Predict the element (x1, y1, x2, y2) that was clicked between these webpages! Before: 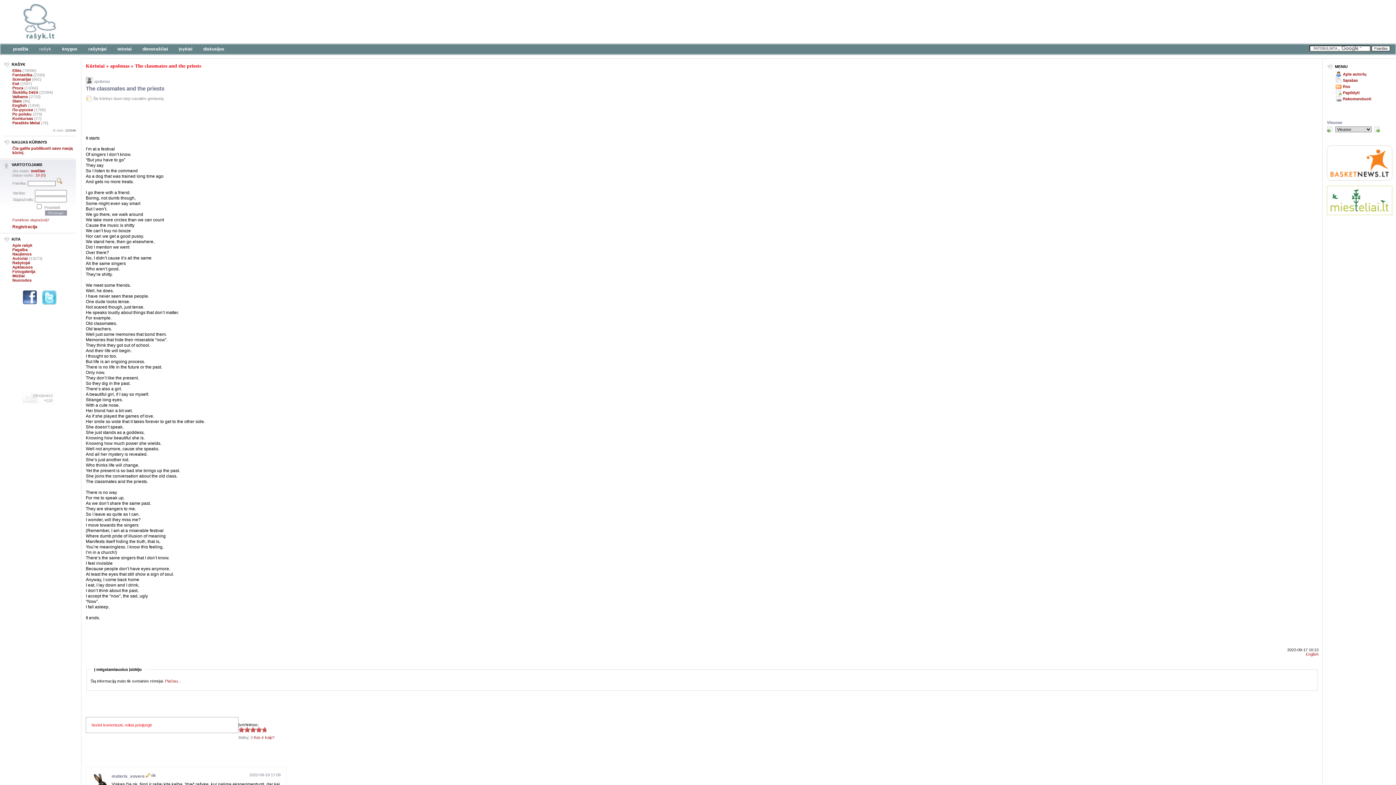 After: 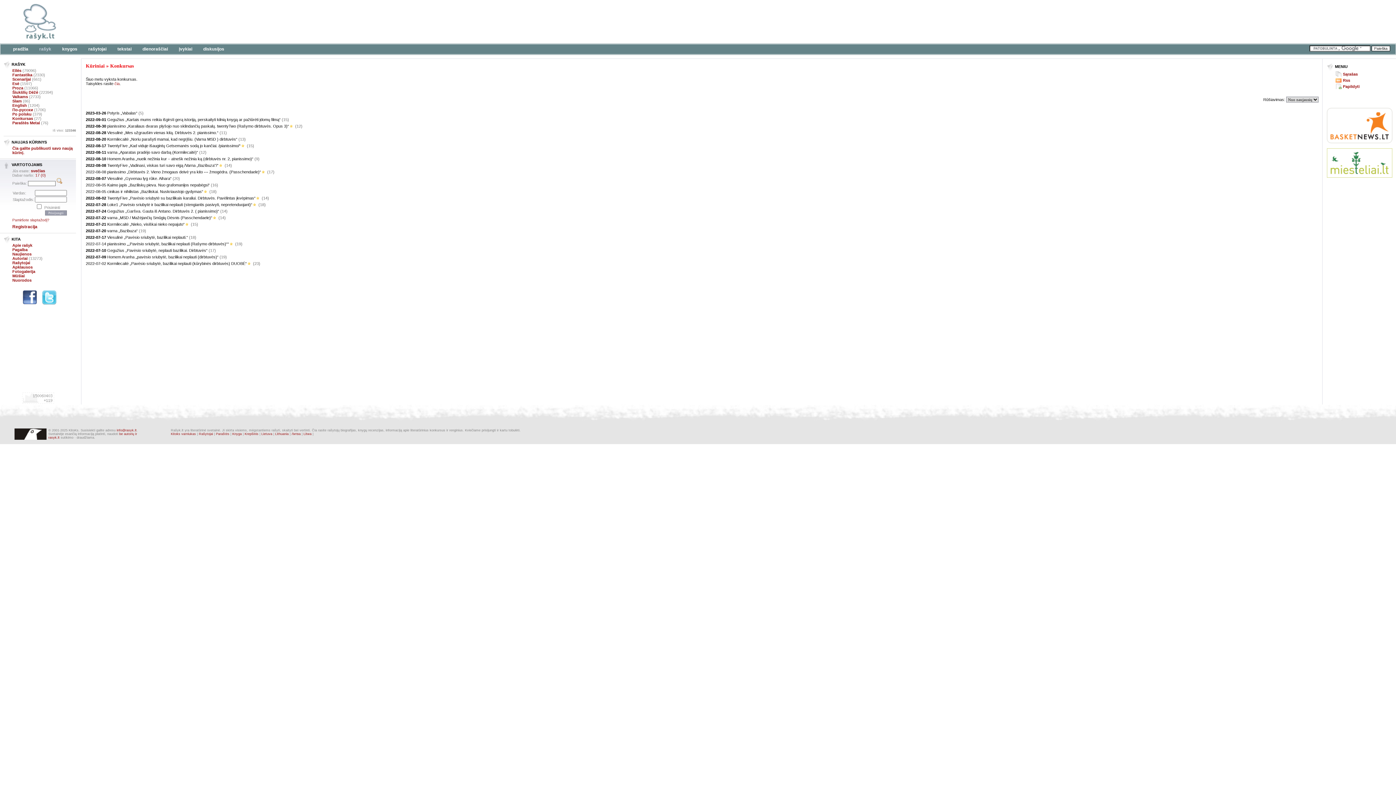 Action: bbox: (12, 116, 33, 120) label: Konkursas